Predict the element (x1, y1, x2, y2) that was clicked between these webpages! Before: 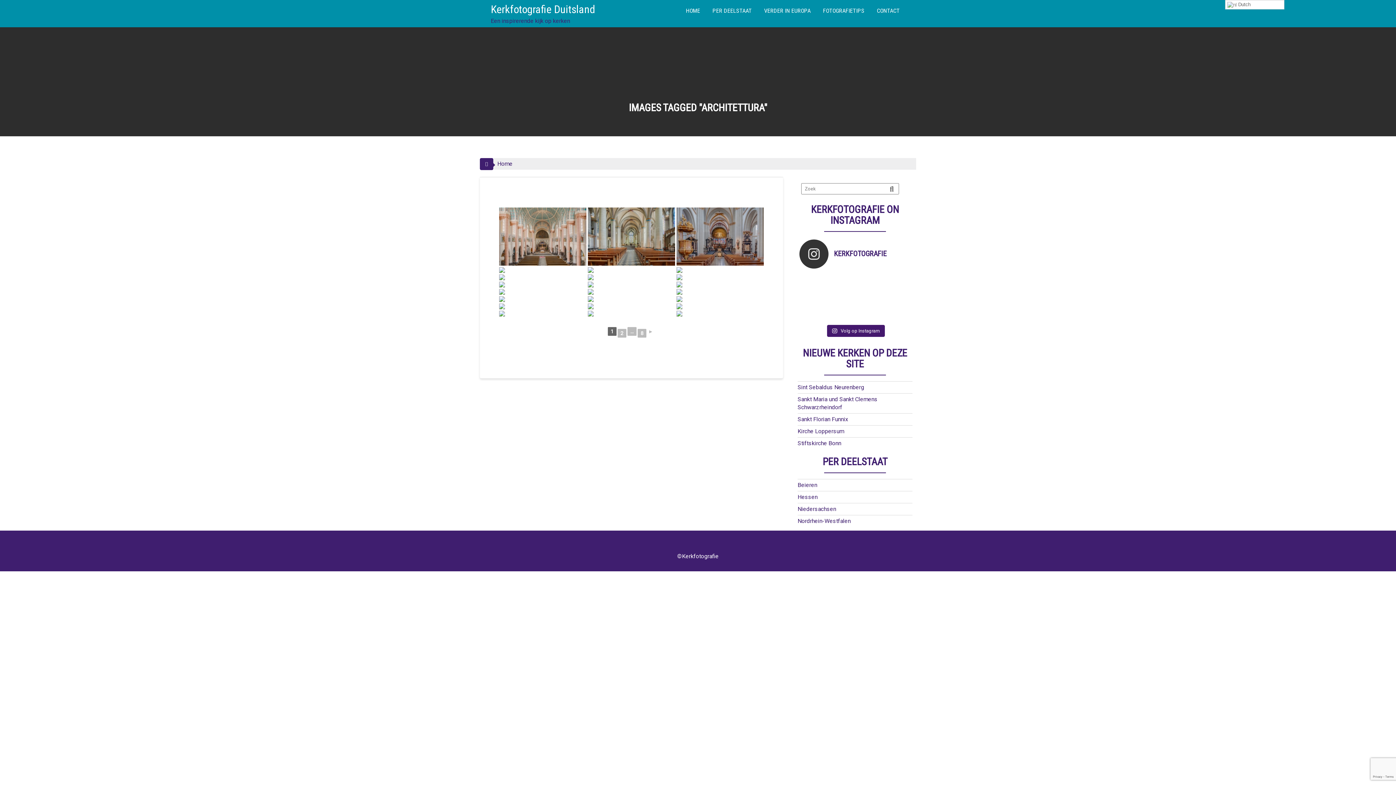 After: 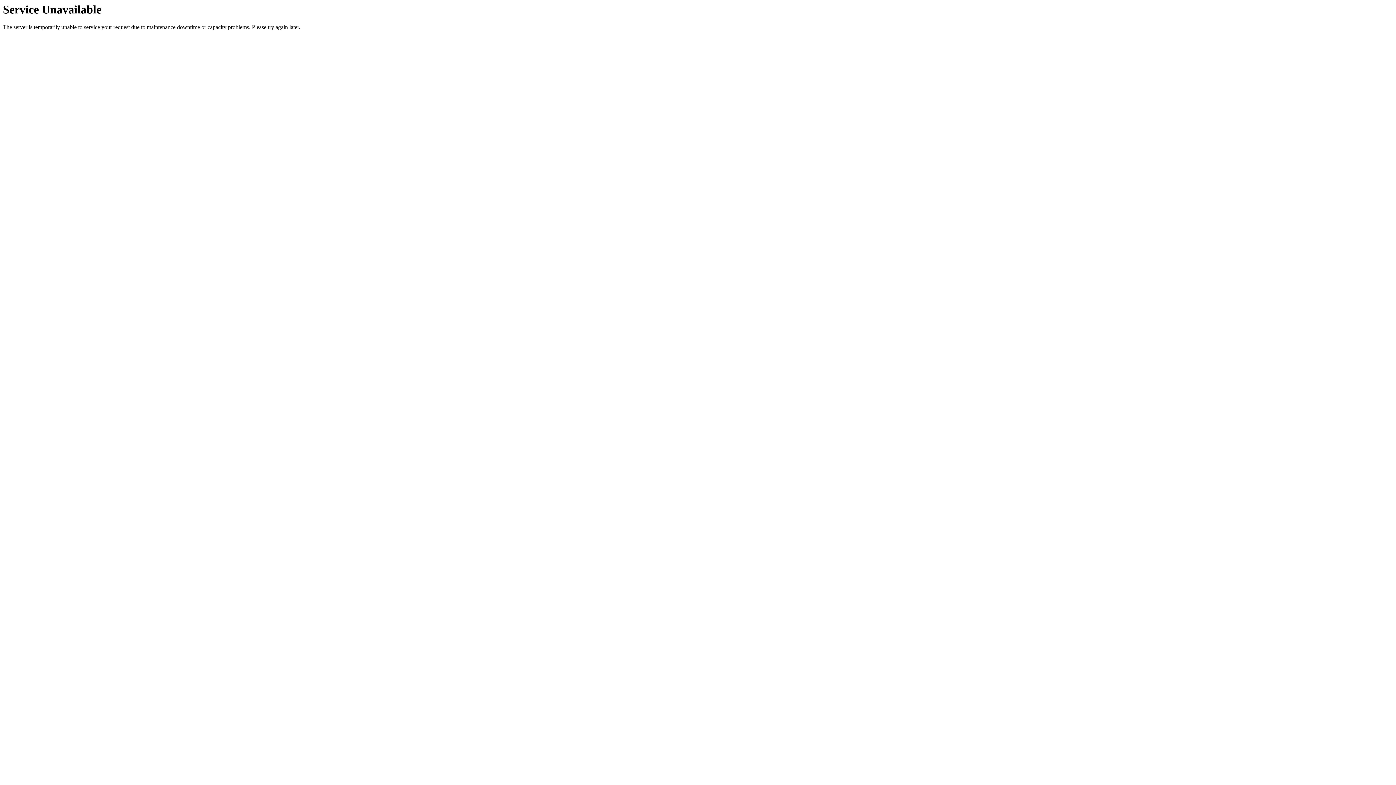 Action: label: Kirche Loppersum bbox: (797, 428, 844, 434)